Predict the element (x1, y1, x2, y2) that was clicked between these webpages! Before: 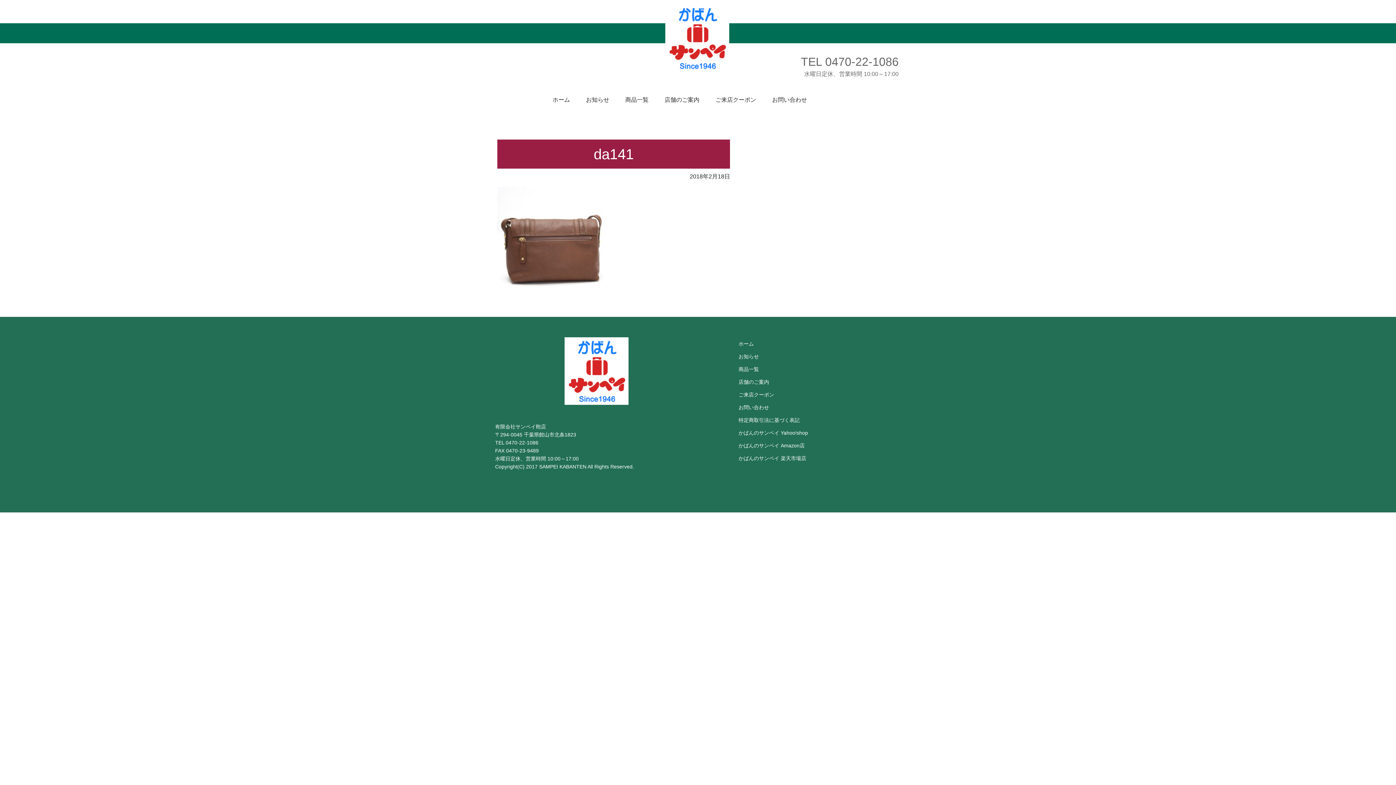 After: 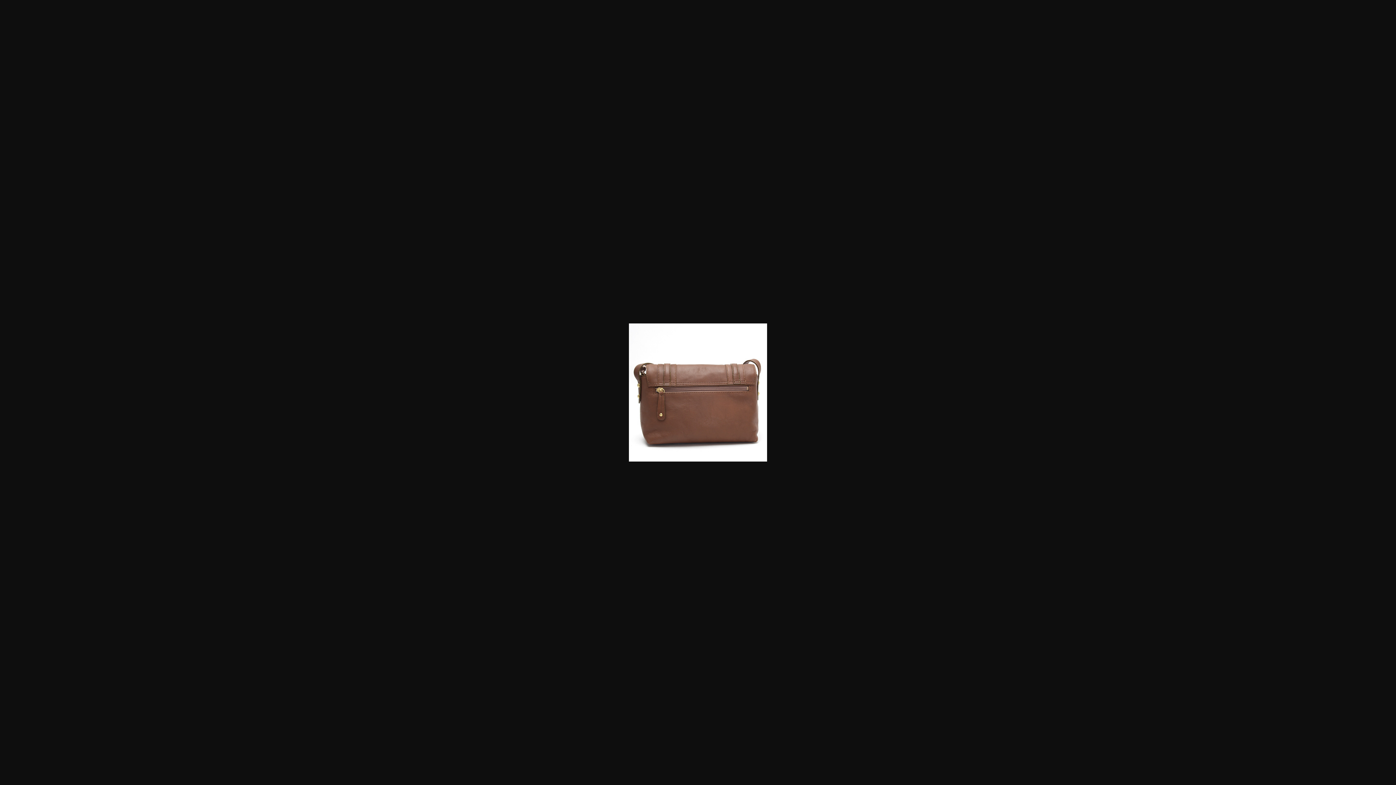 Action: bbox: (497, 290, 606, 297)